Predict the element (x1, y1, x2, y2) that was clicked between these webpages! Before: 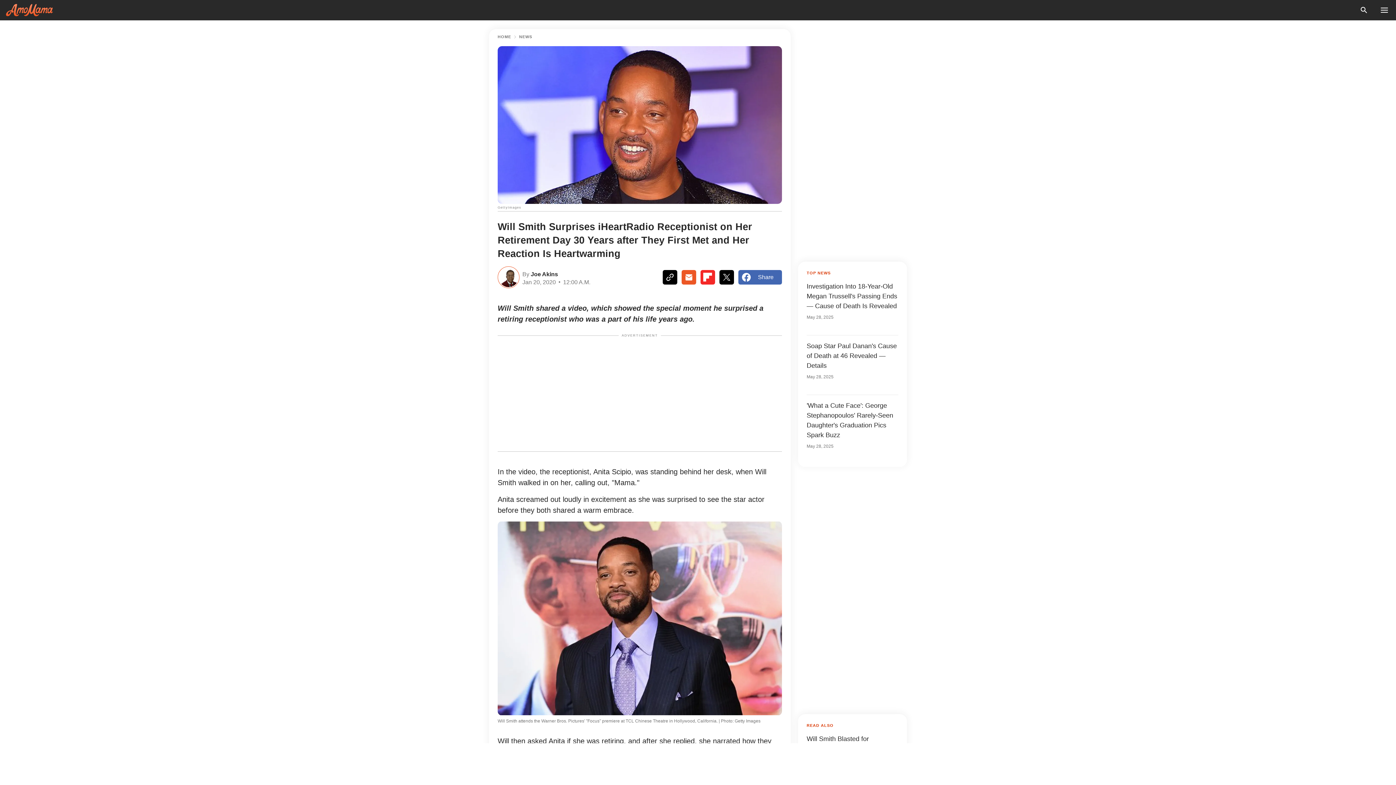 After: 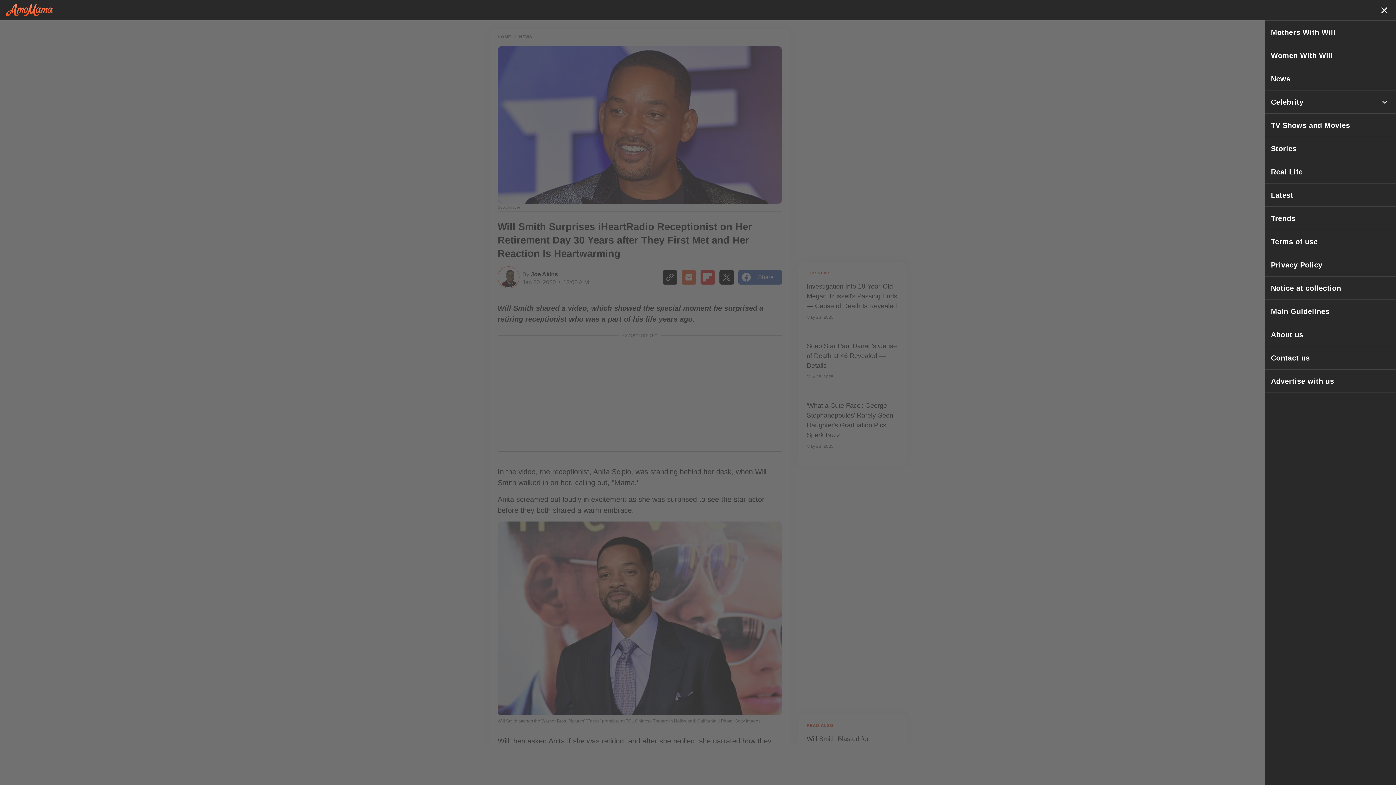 Action: label: menu button bbox: (1378, 4, 1390, 16)